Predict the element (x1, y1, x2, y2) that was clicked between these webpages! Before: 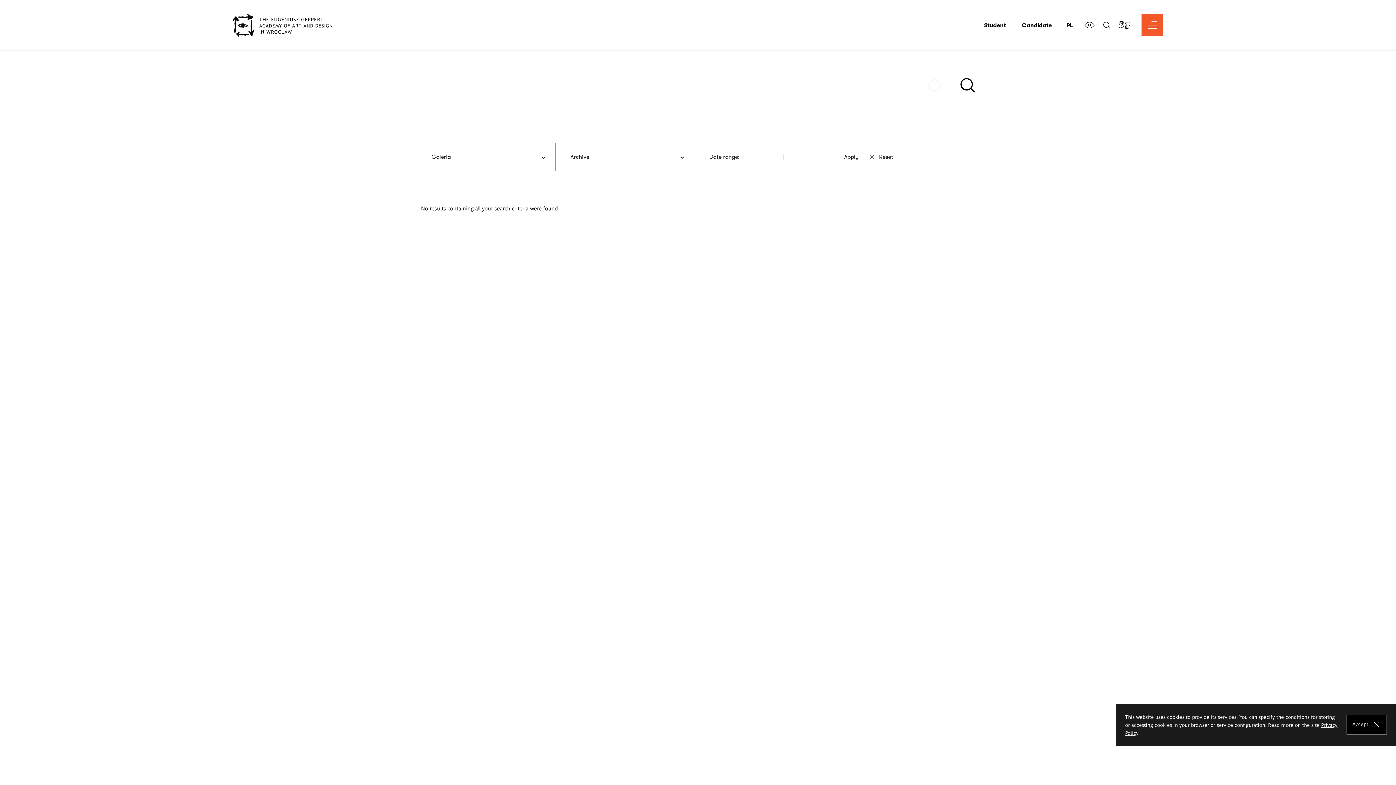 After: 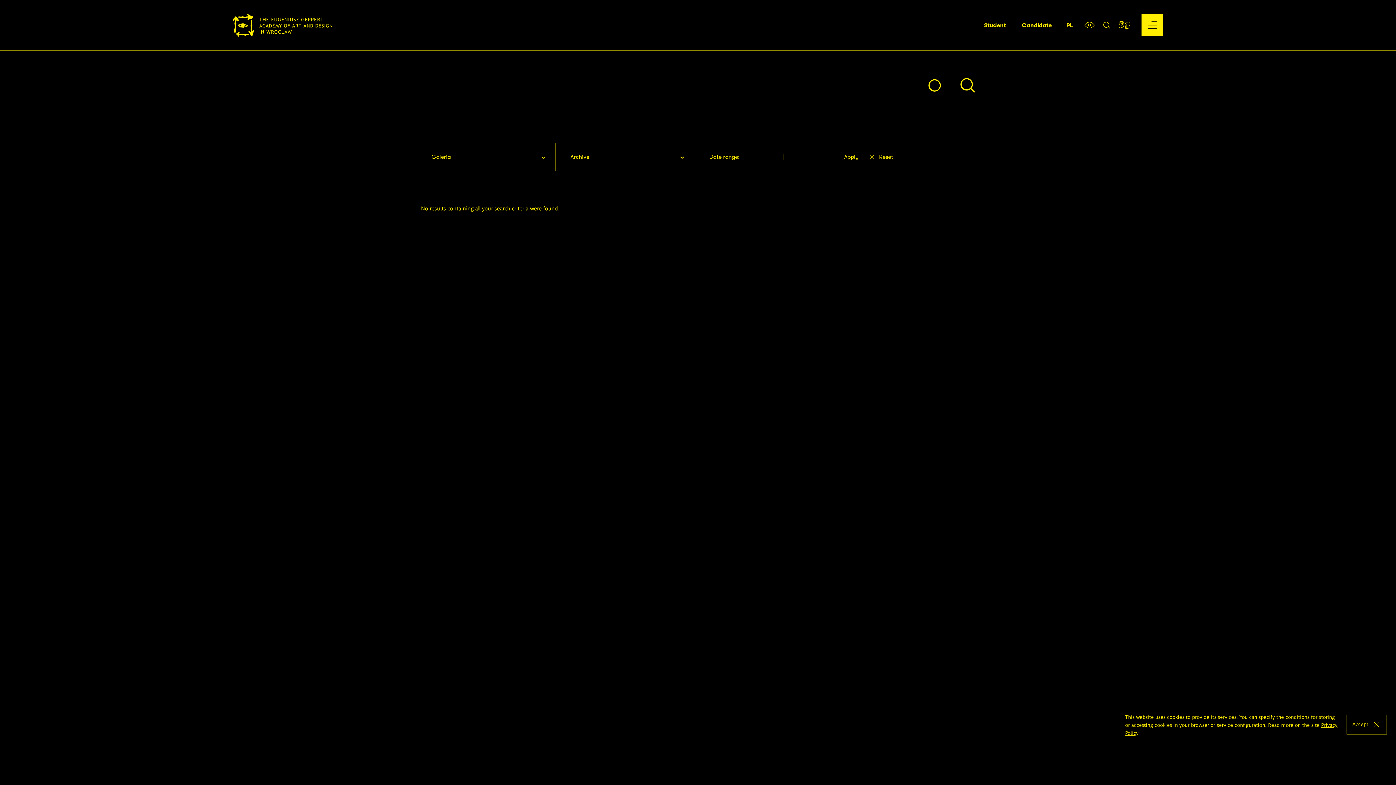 Action: label: Increase contrast bbox: (1081, 14, 1097, 36)